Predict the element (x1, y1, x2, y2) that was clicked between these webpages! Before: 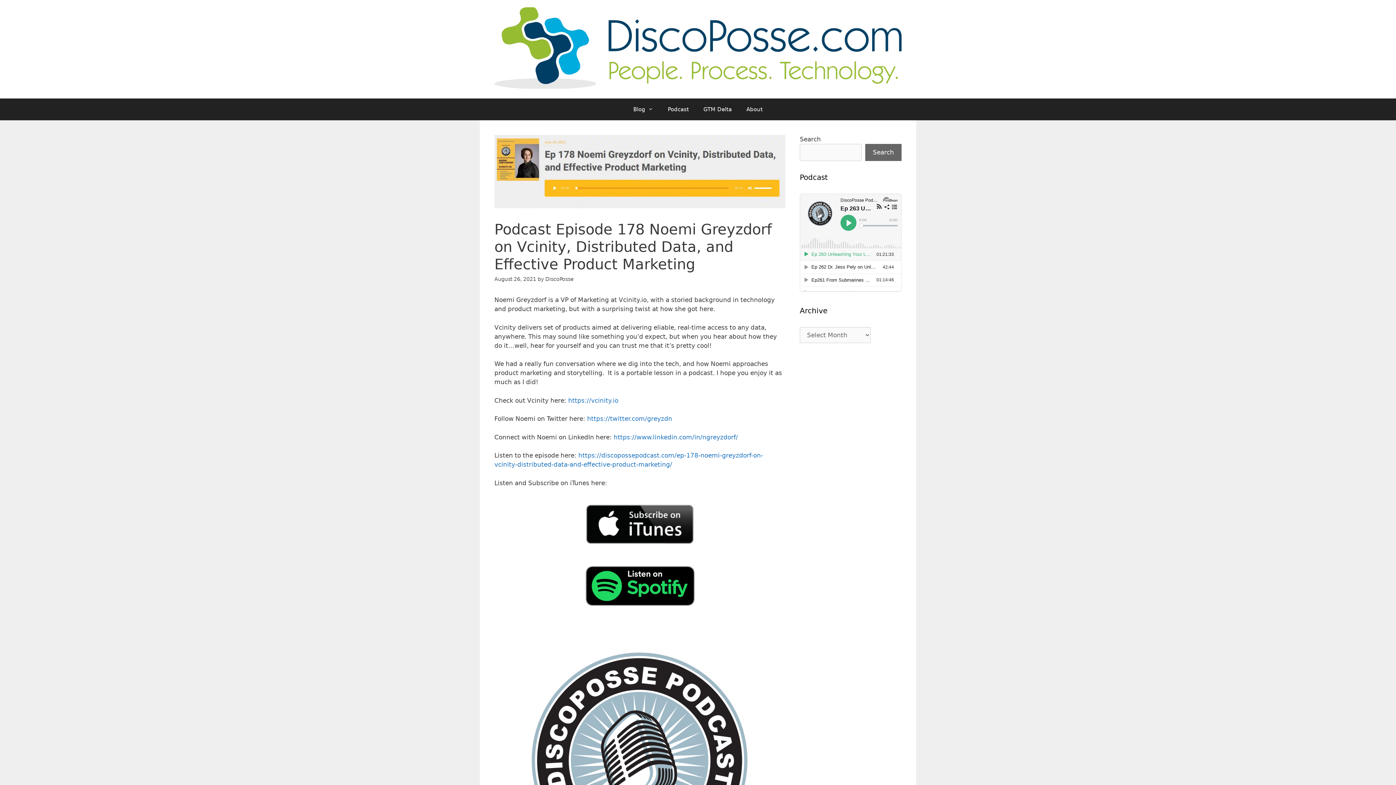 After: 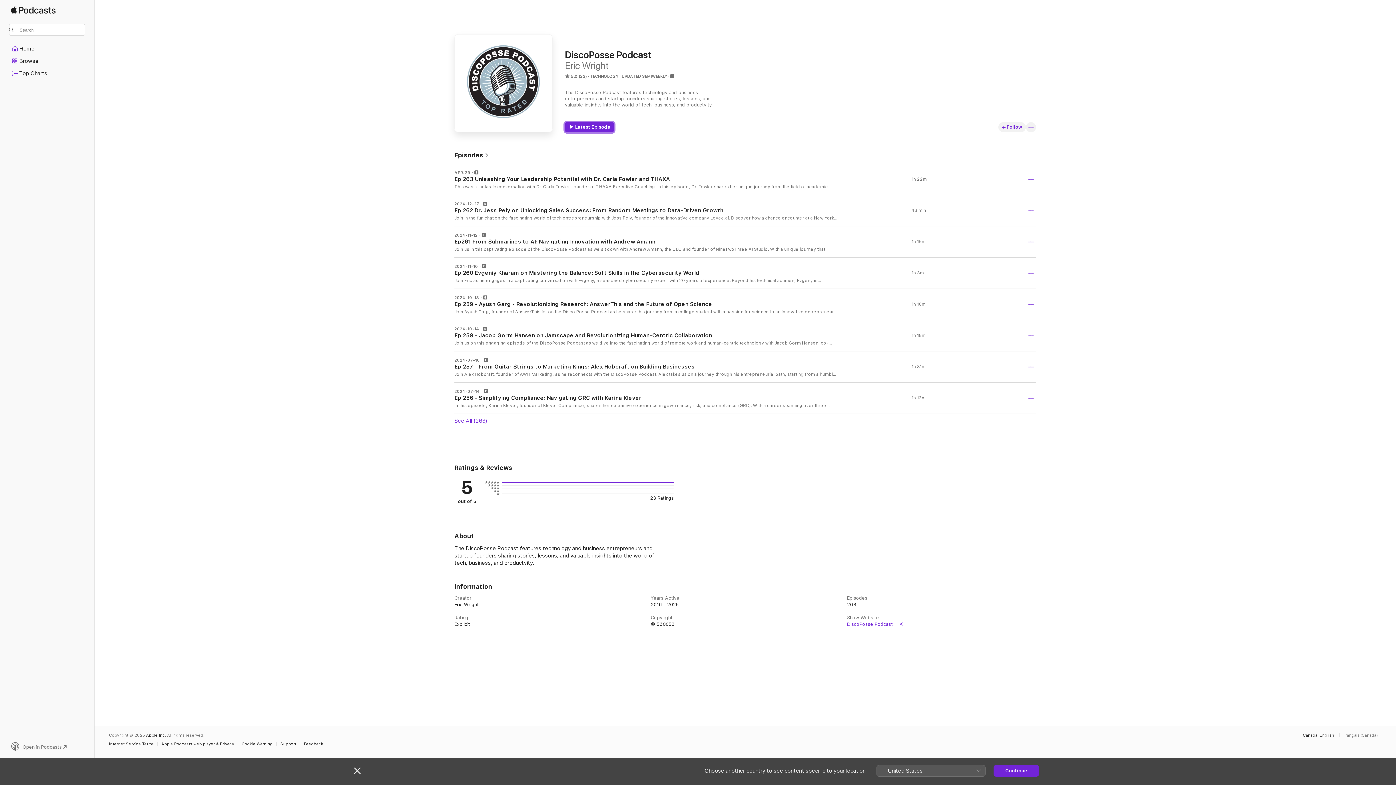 Action: bbox: (585, 497, 694, 551)